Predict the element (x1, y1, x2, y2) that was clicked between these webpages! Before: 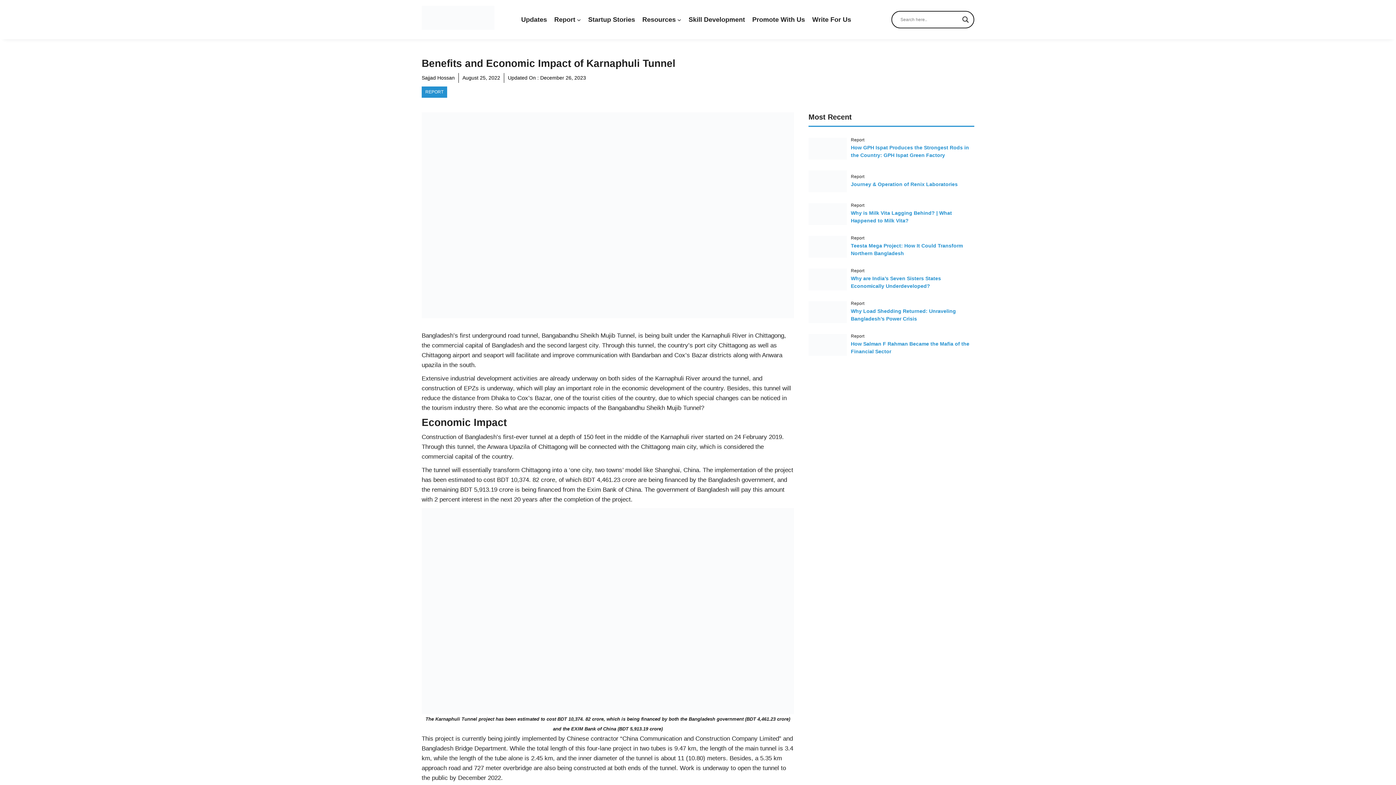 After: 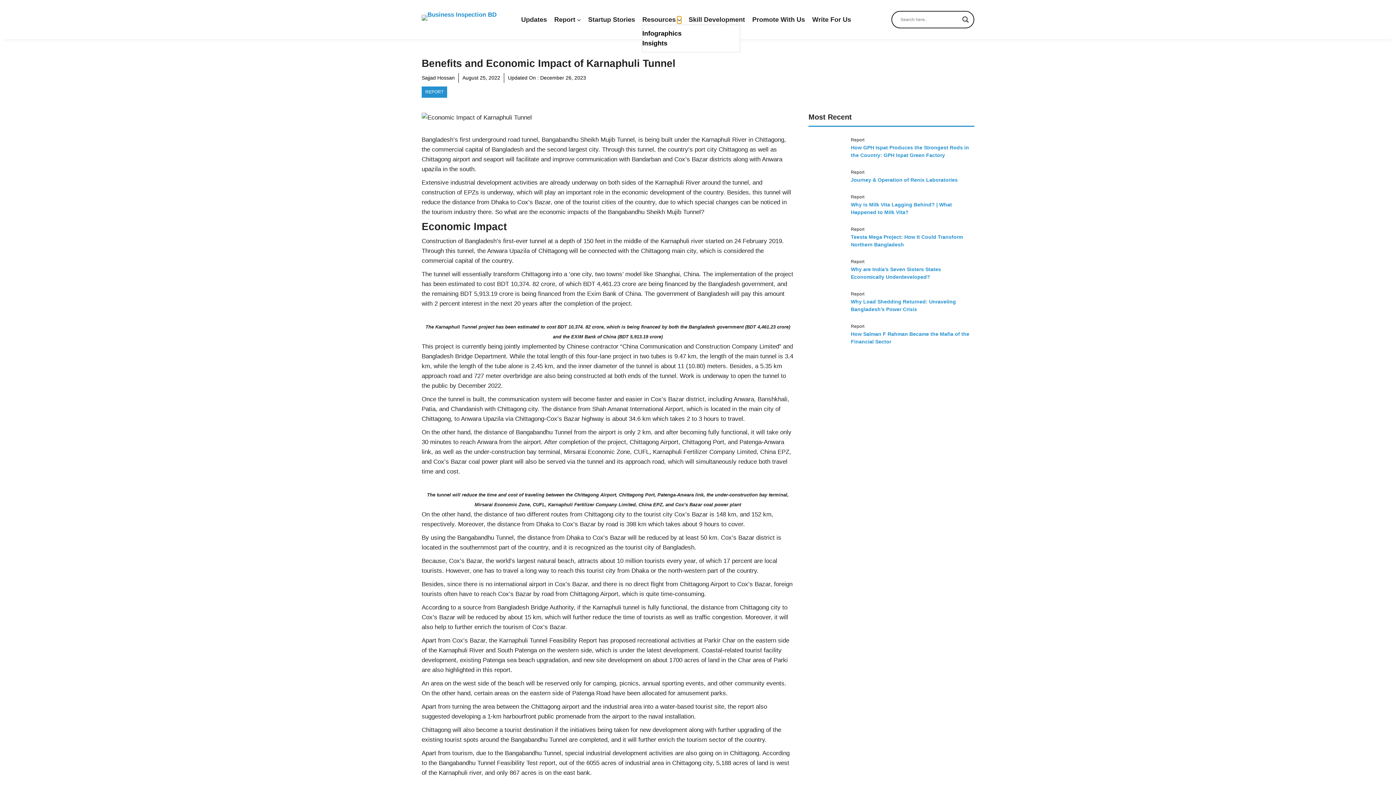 Action: bbox: (677, 17, 681, 21) label: Resources submenu